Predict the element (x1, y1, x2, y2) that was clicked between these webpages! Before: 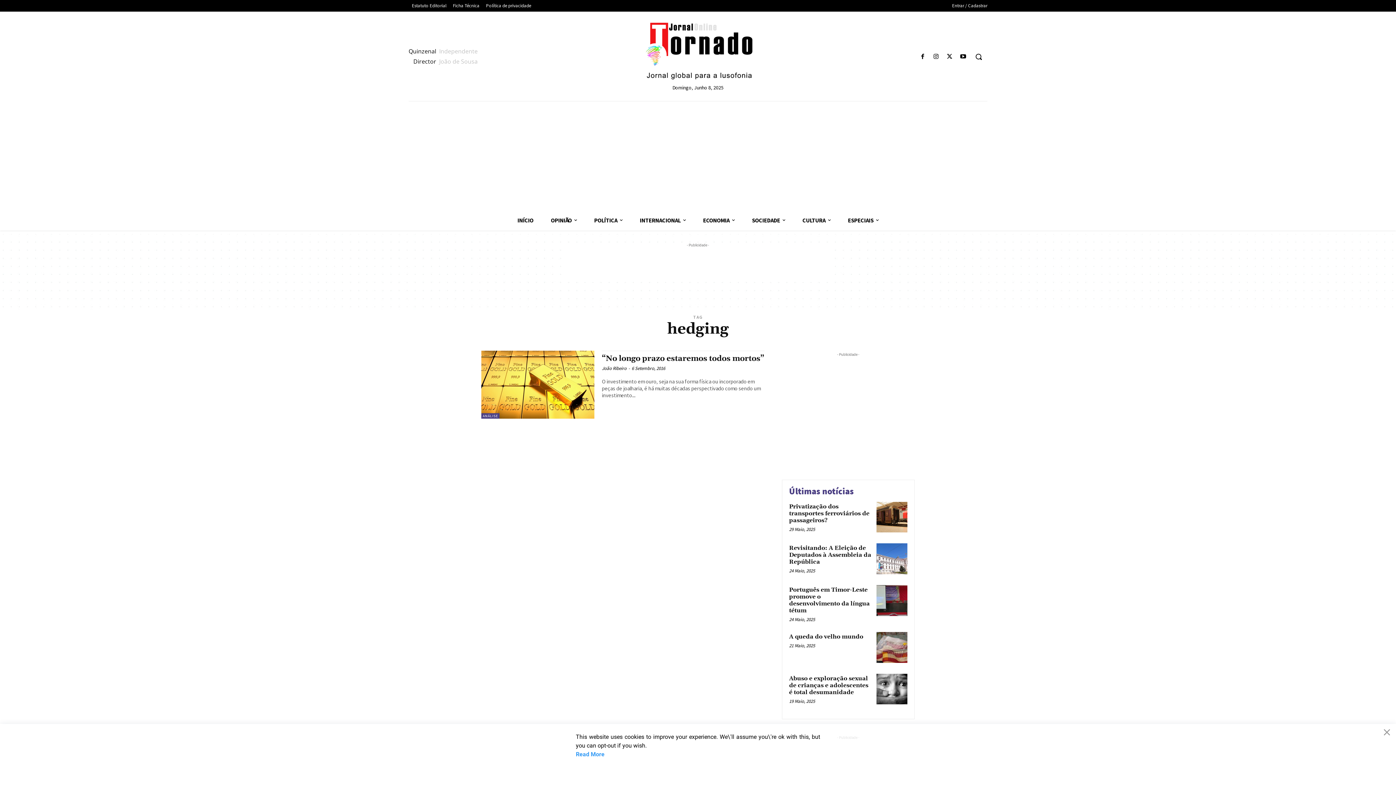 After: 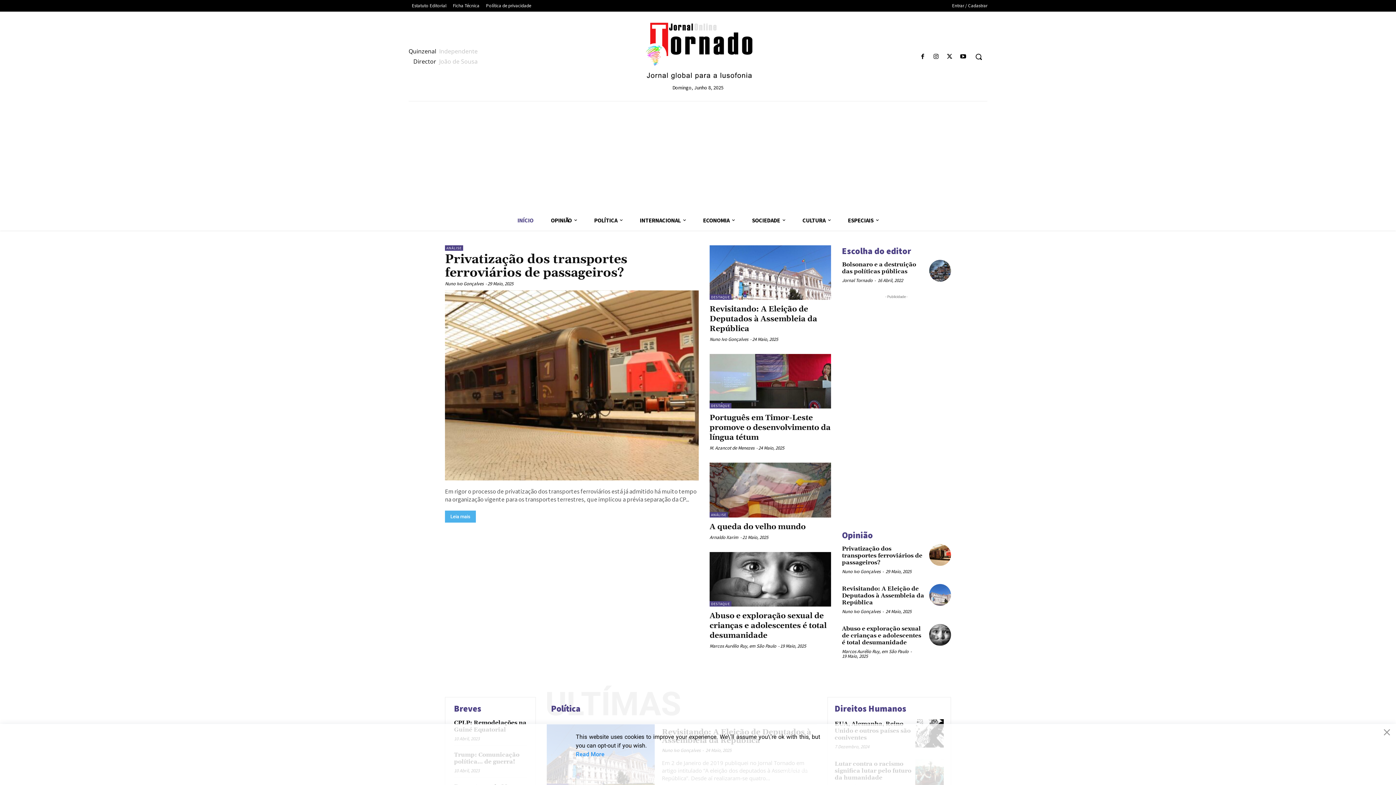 Action: label: INÍCIO bbox: (508, 210, 542, 230)